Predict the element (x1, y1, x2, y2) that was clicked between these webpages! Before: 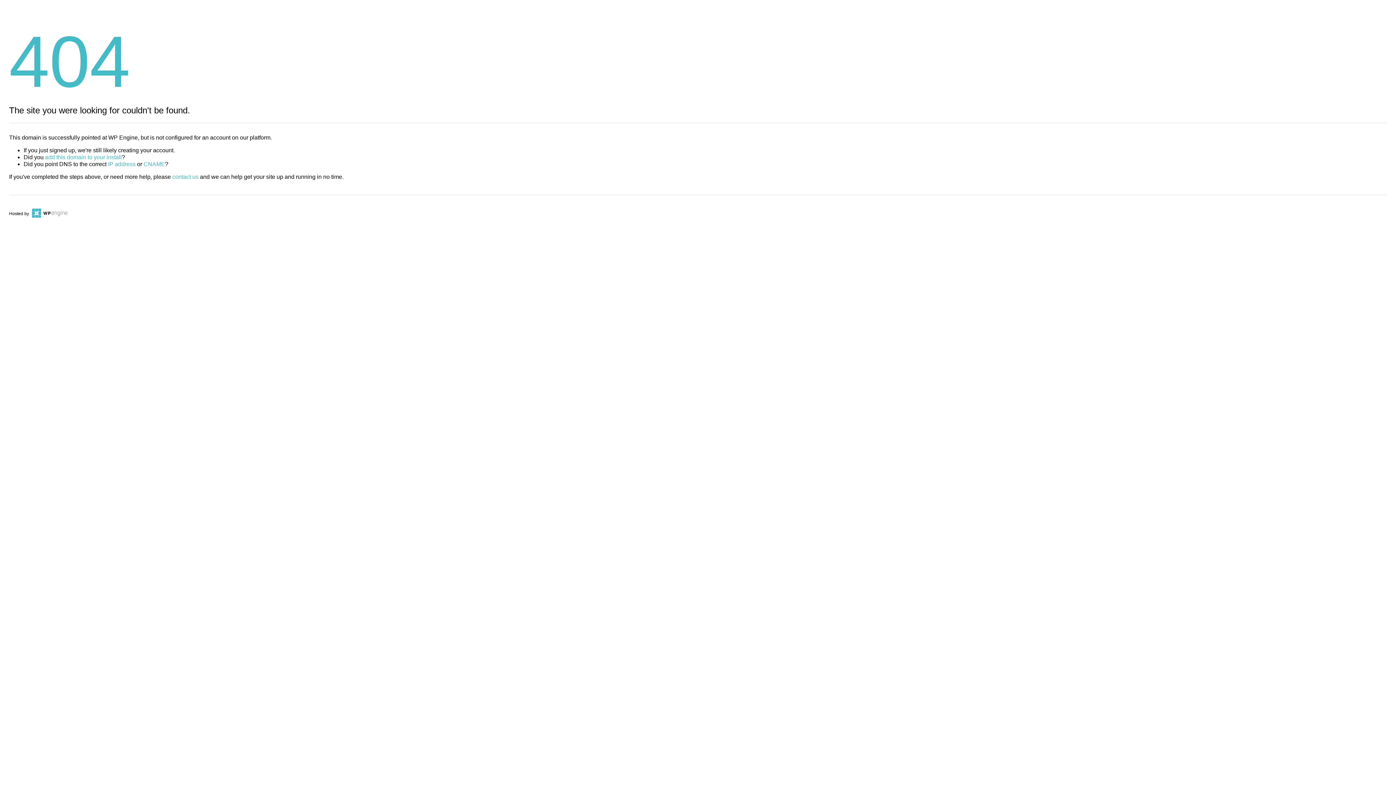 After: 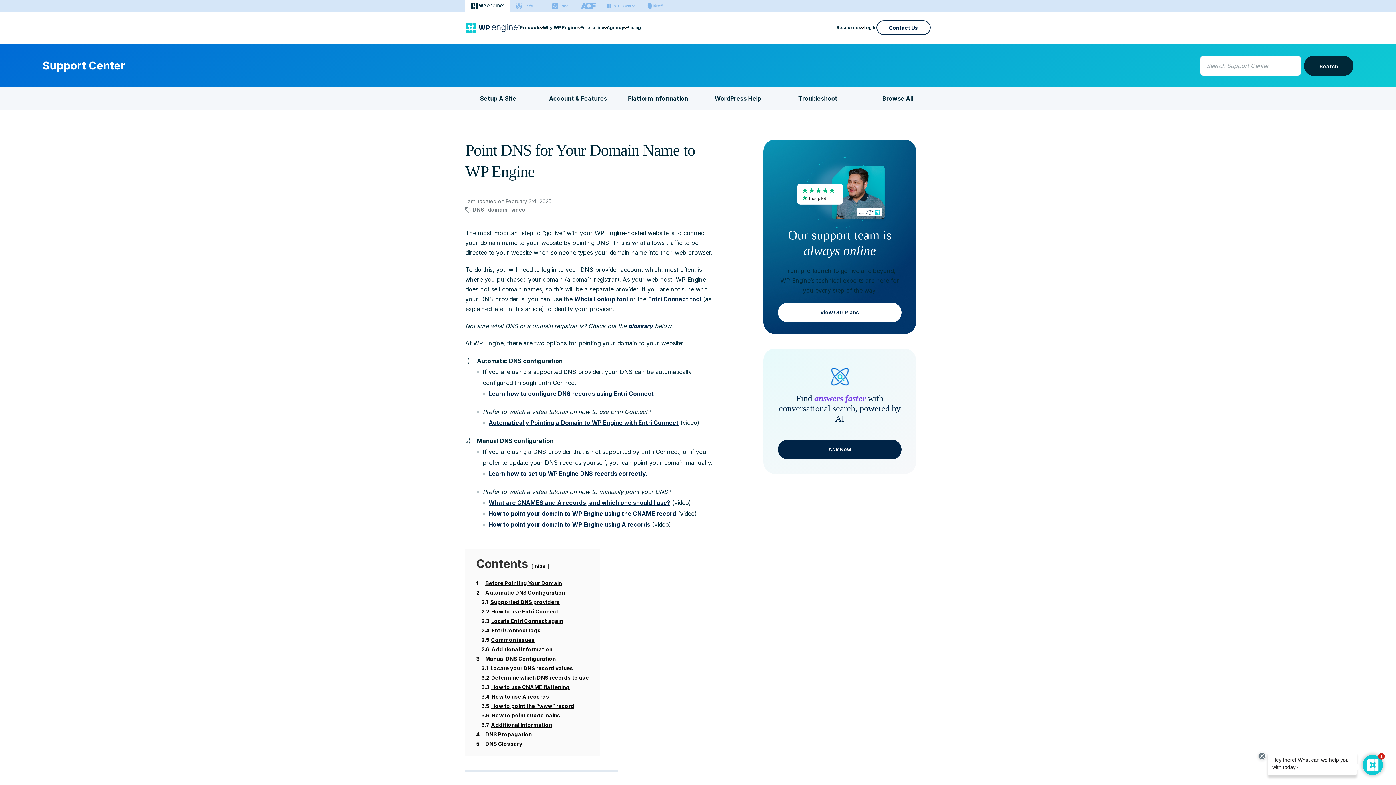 Action: label: CNAME bbox: (143, 161, 165, 167)